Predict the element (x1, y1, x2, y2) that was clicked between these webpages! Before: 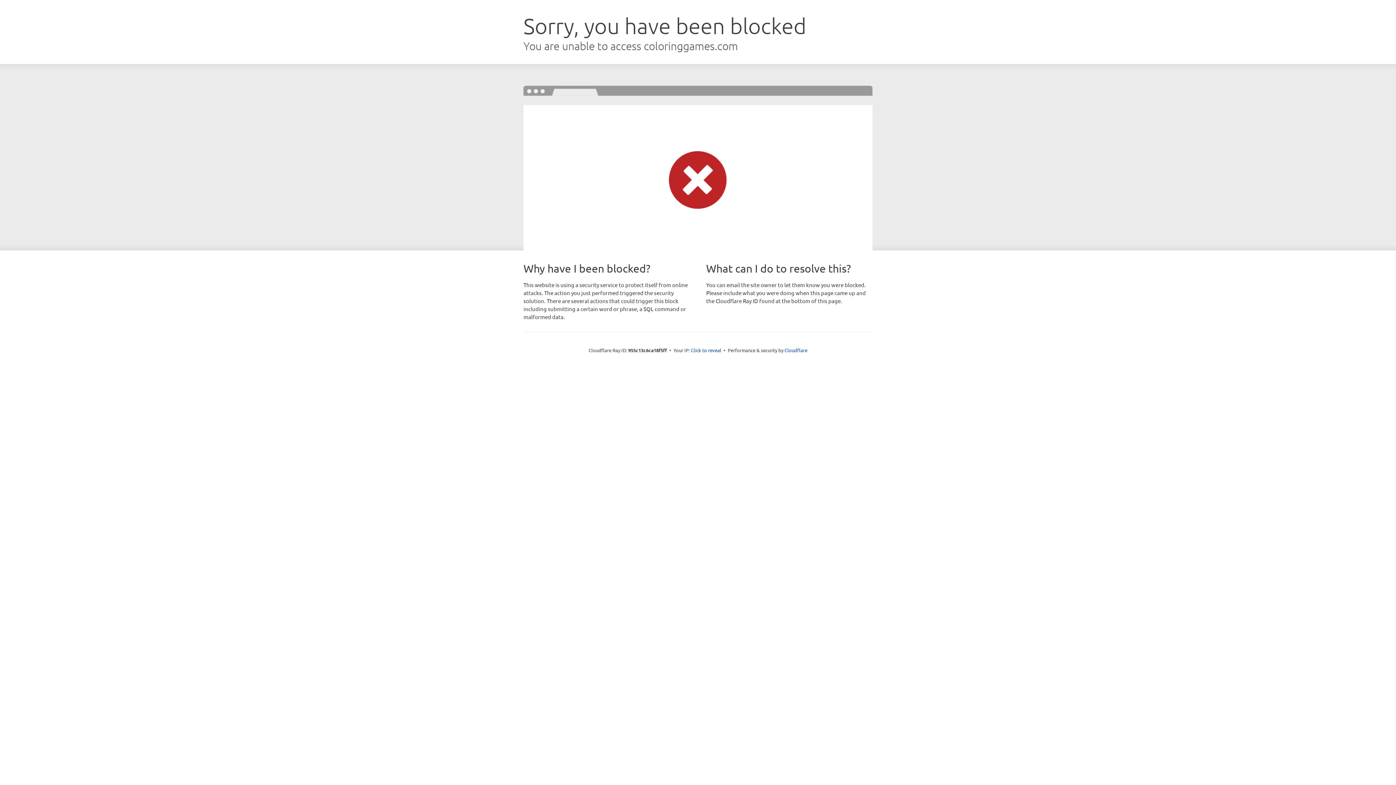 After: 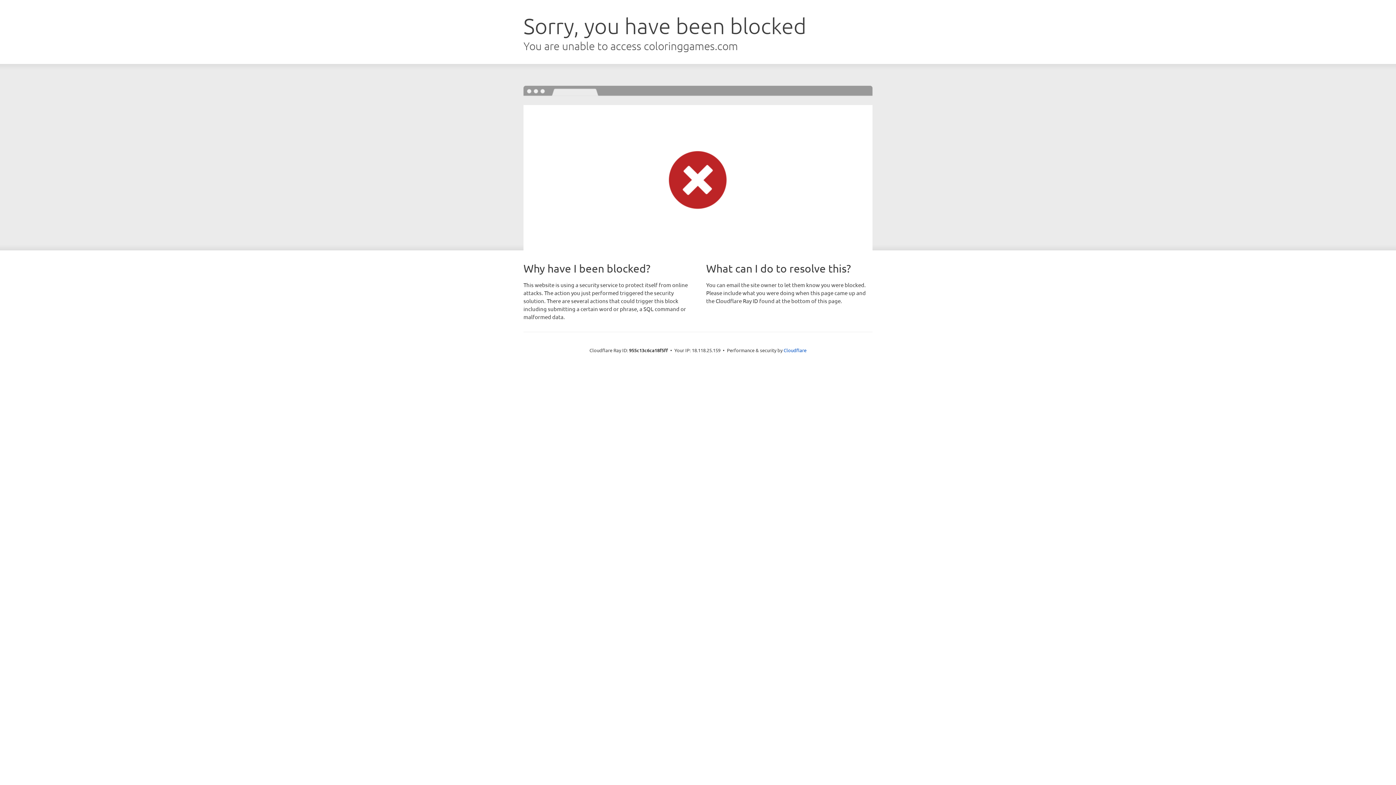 Action: bbox: (691, 346, 721, 353) label: Click to reveal